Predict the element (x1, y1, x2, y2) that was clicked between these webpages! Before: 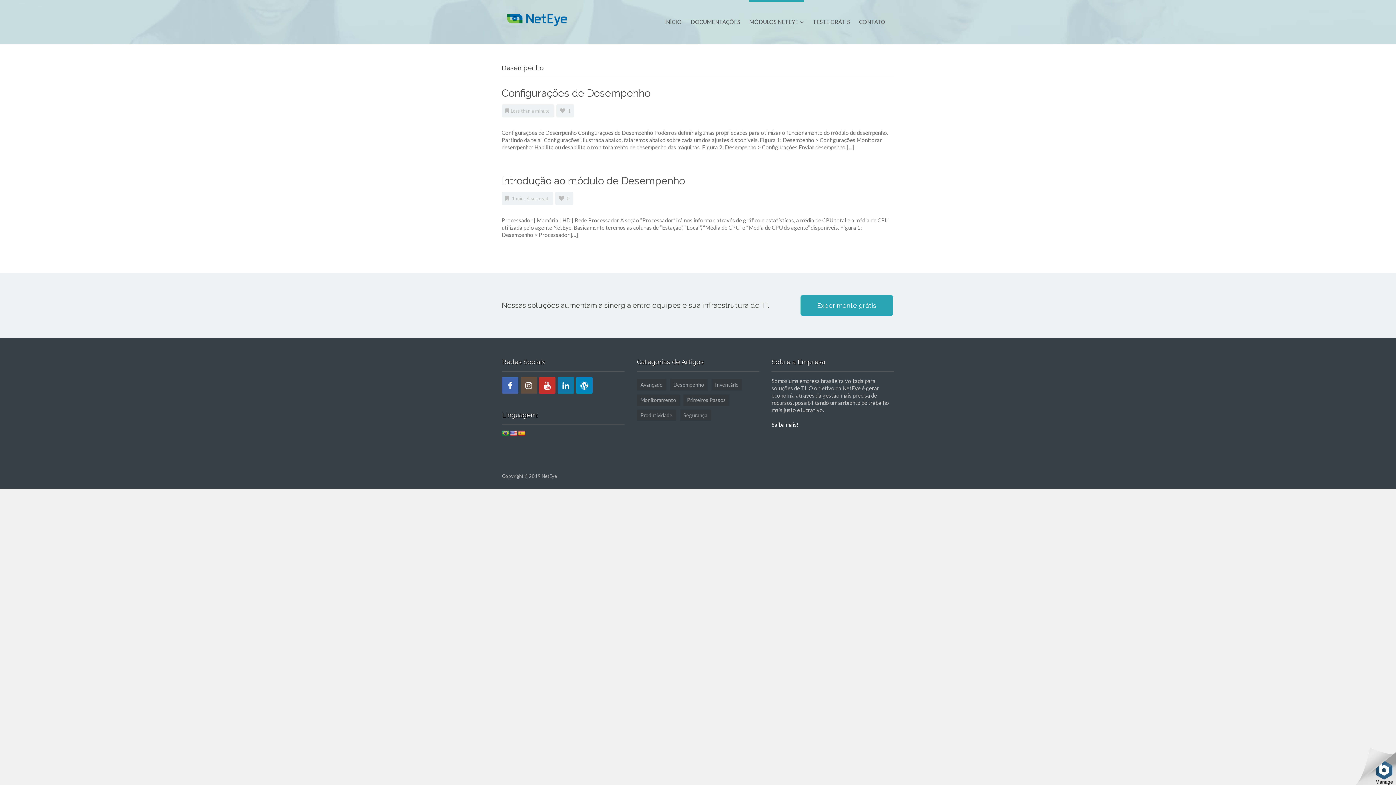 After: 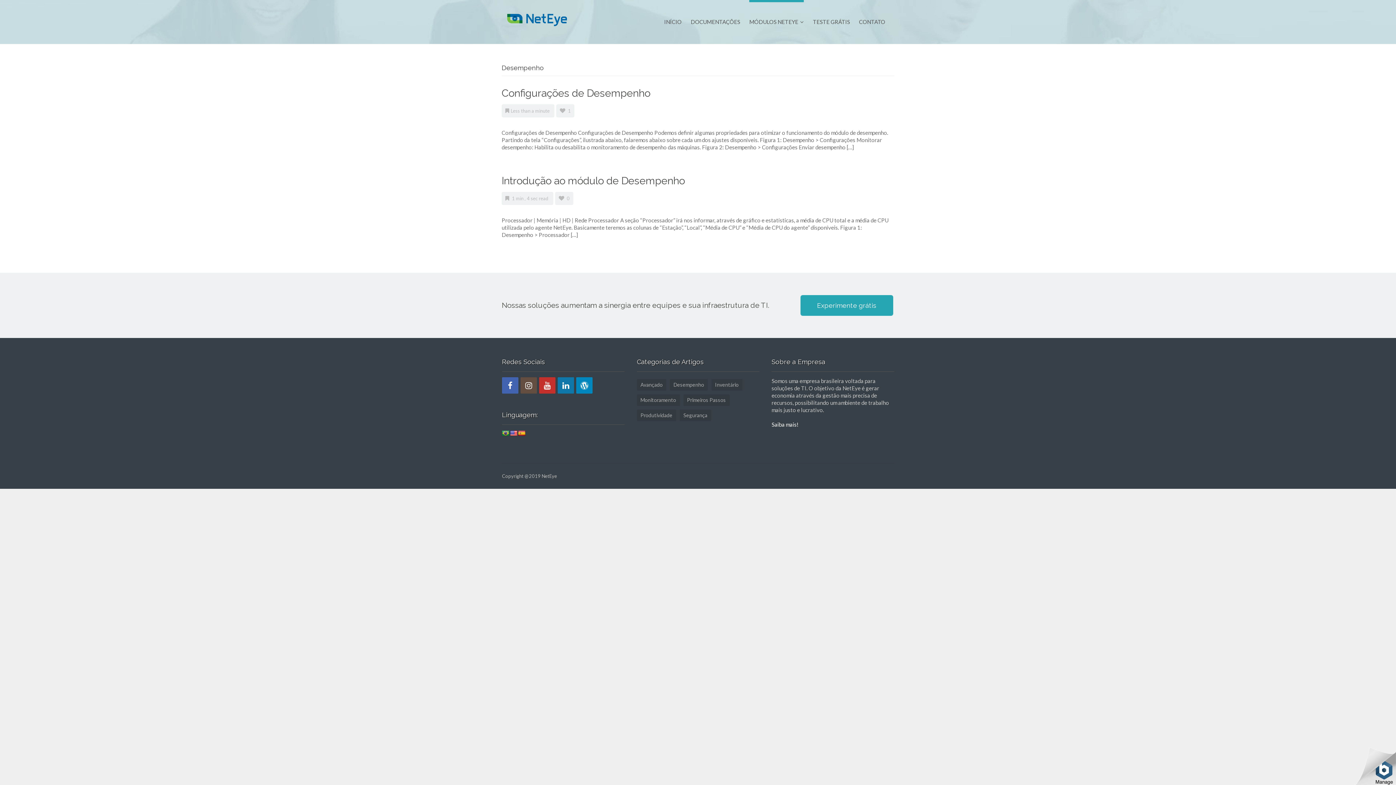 Action: bbox: (510, 430, 517, 436)